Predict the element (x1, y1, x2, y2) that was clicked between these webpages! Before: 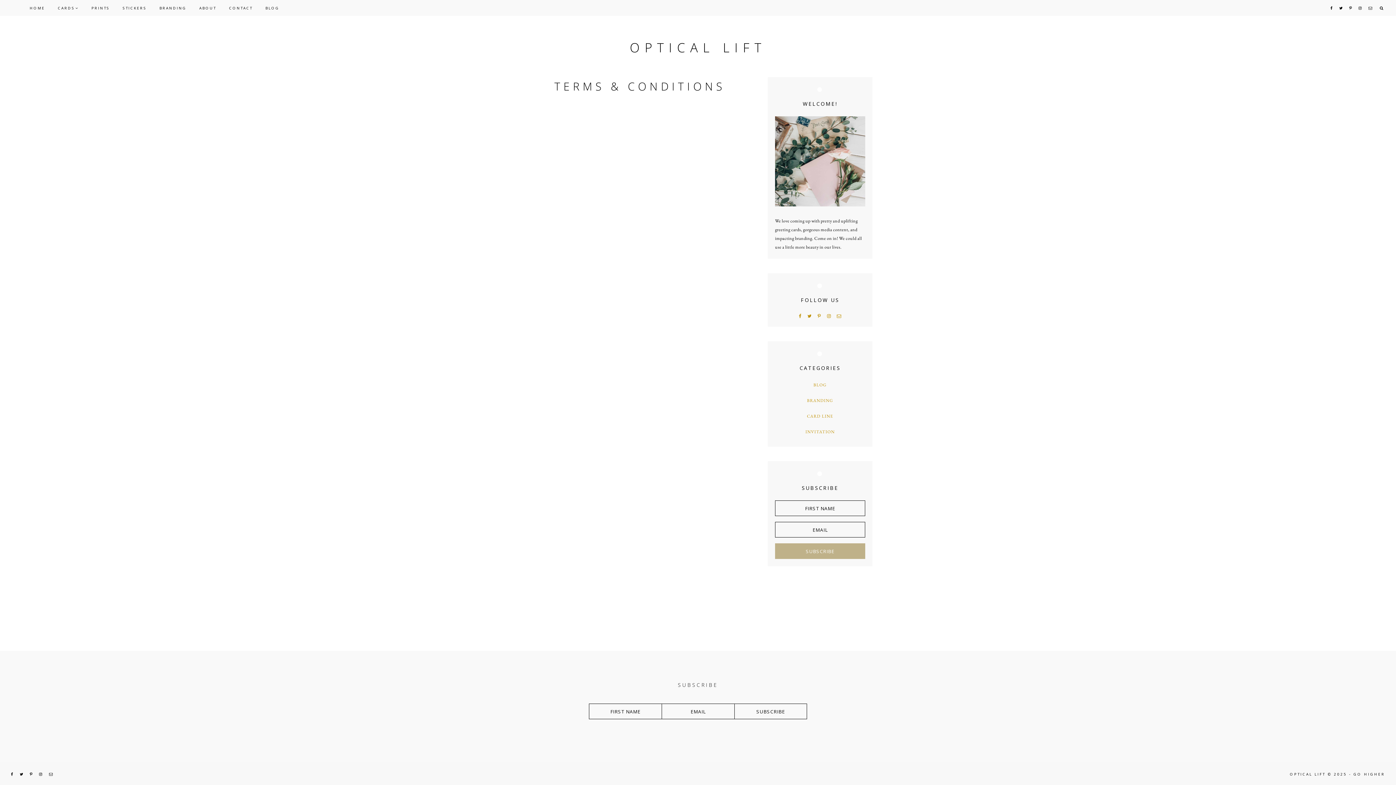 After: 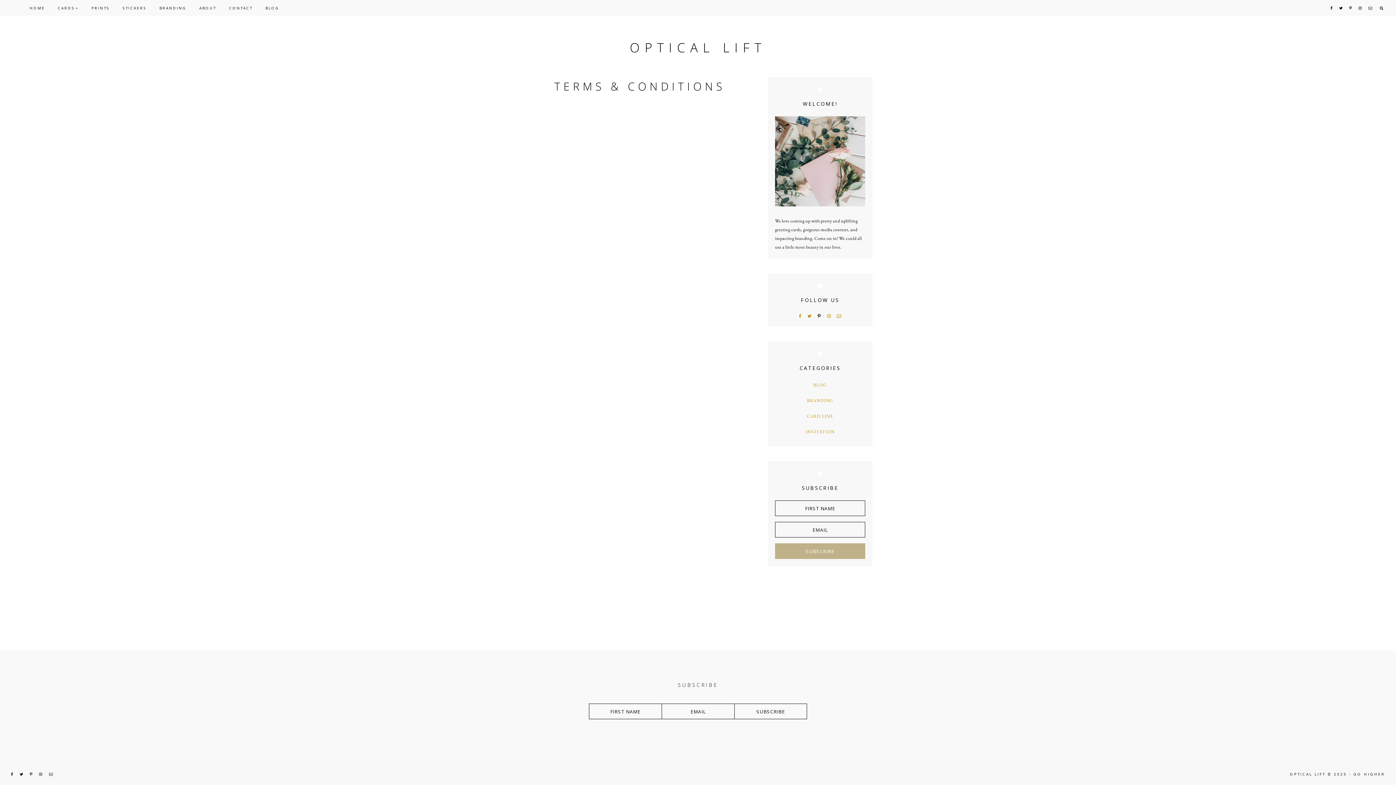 Action: bbox: (817, 312, 821, 319)